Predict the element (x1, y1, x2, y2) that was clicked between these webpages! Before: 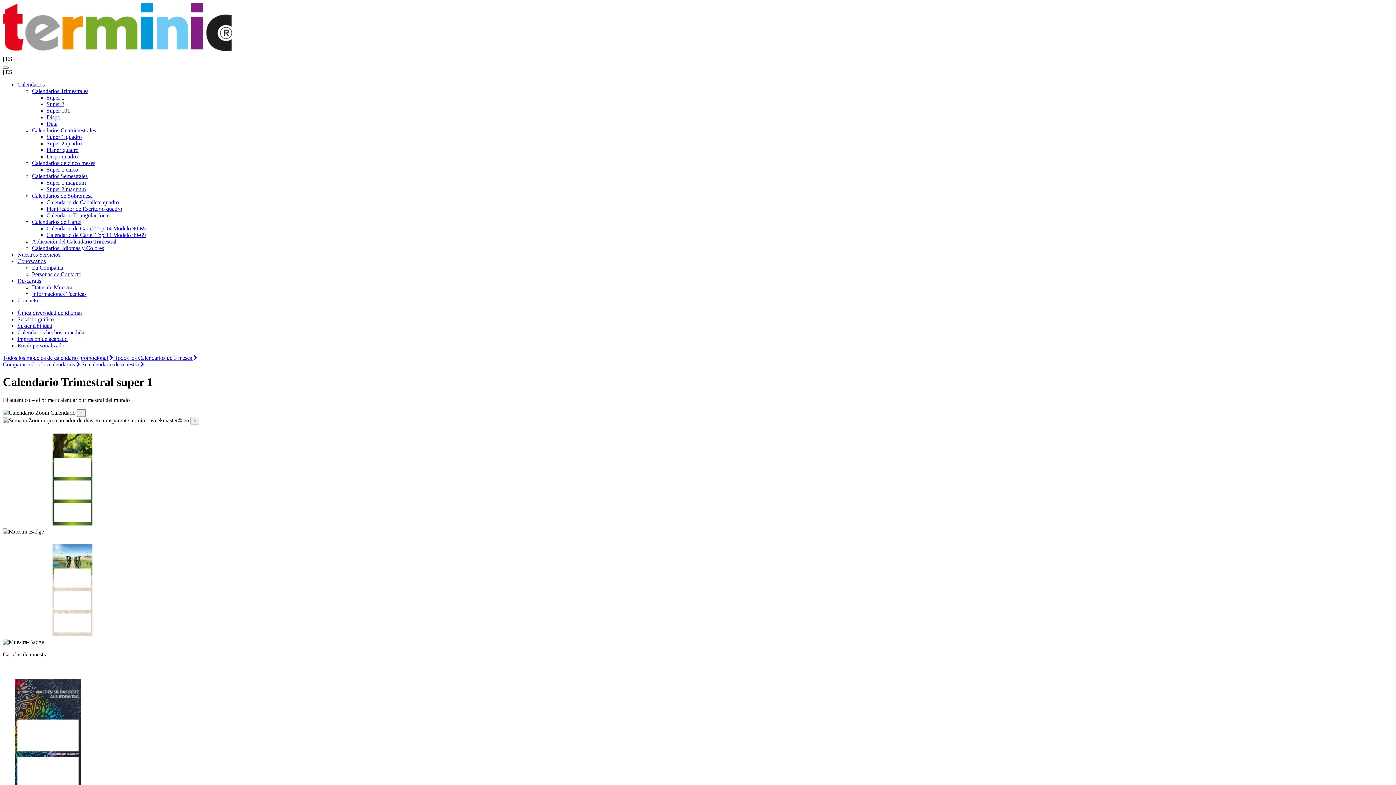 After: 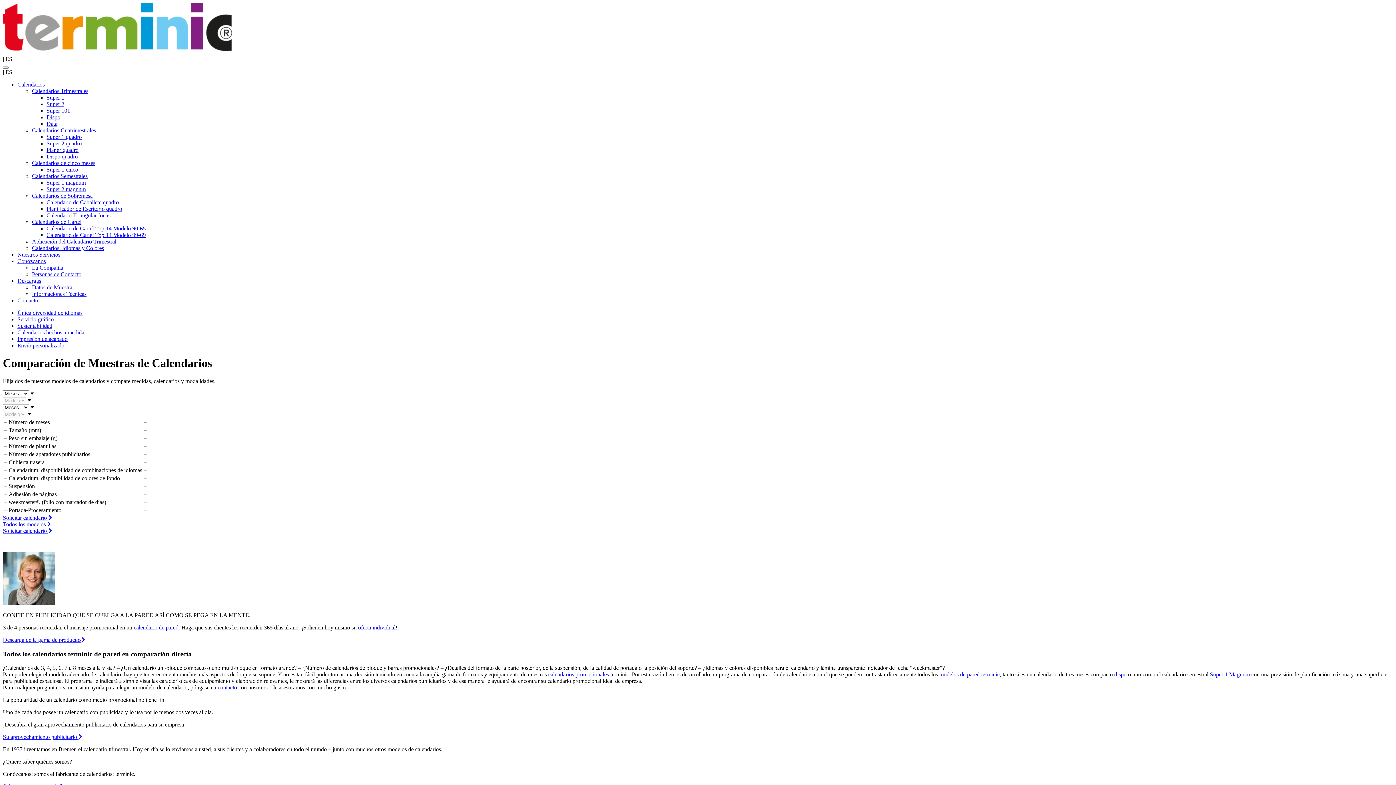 Action: label: Comparar todos los calendarios   bbox: (2, 361, 81, 367)